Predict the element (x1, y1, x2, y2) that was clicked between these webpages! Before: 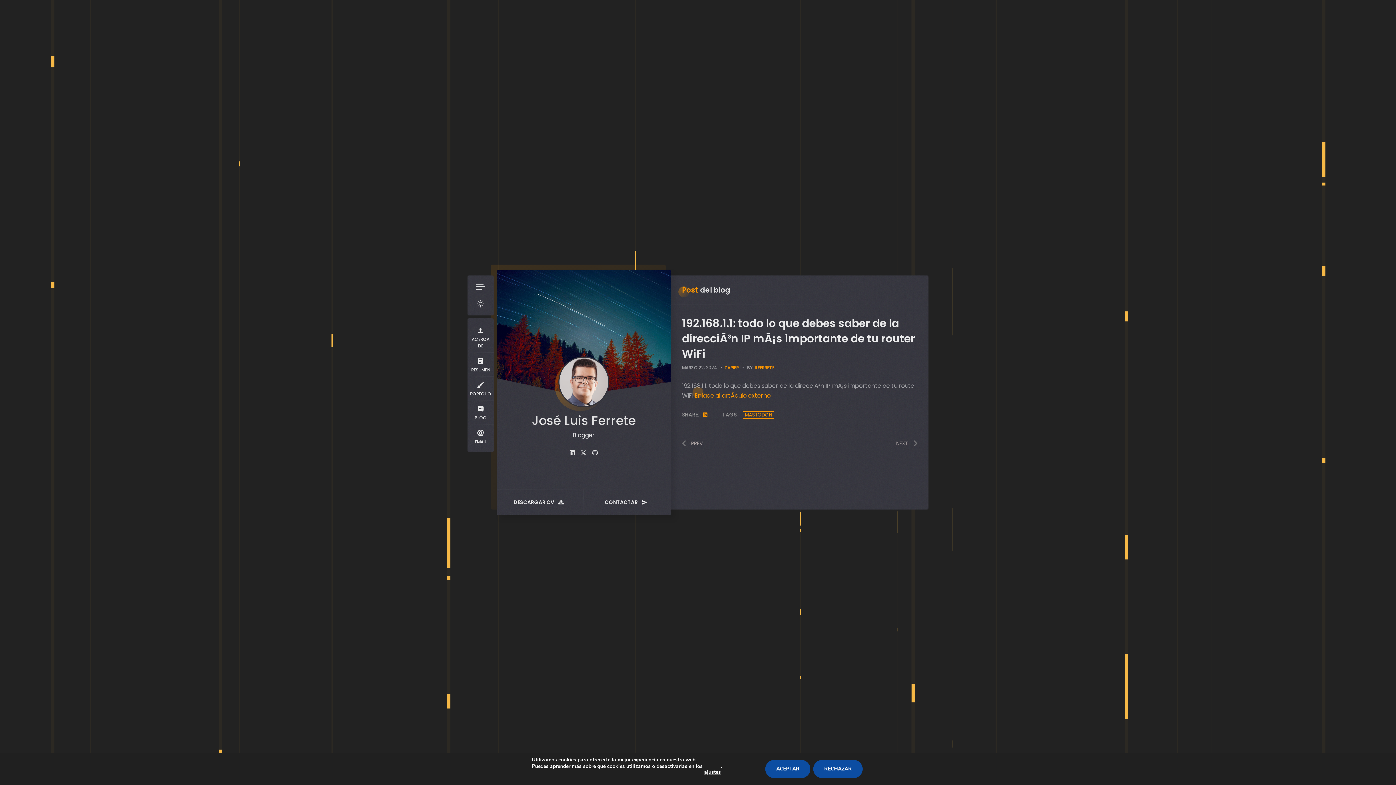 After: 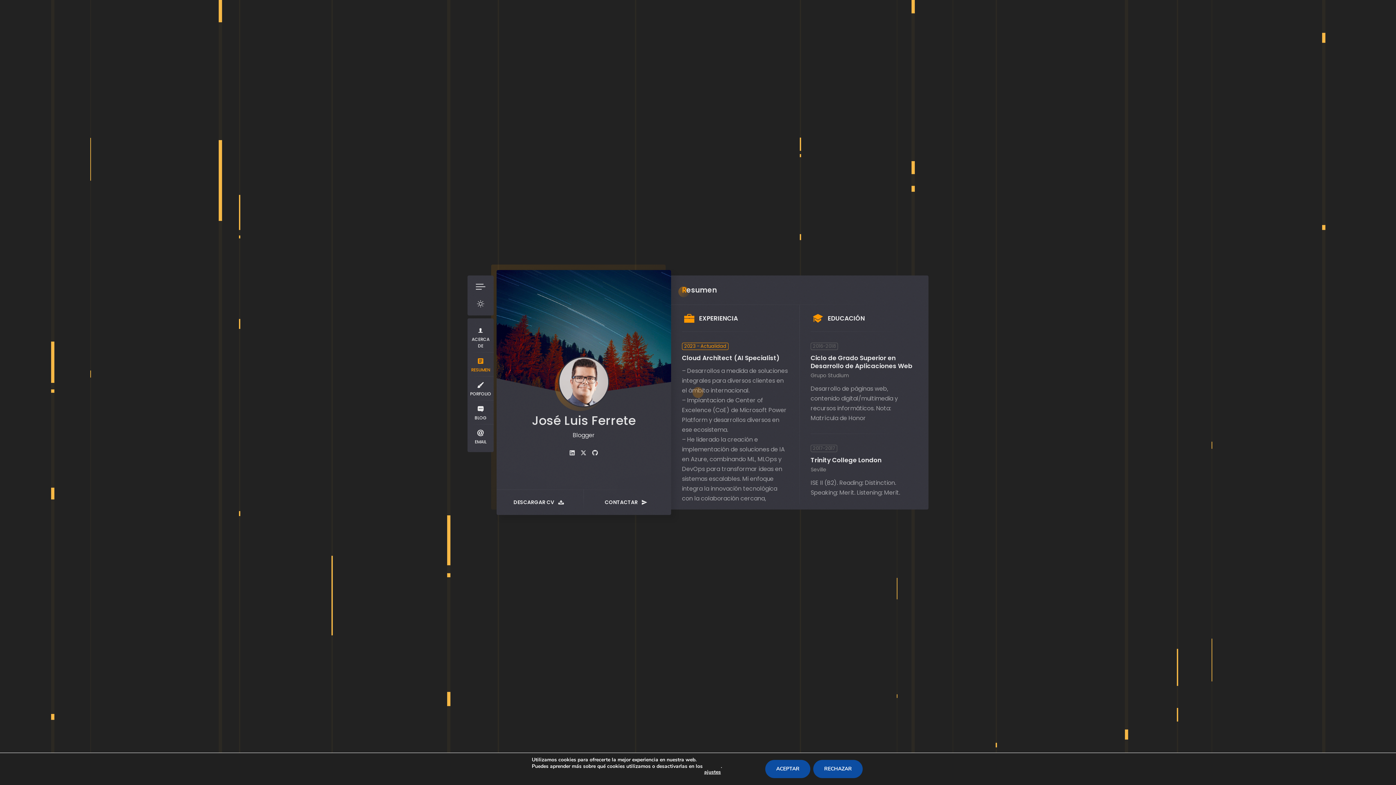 Action: label: RESUMEN bbox: (467, 352, 493, 376)